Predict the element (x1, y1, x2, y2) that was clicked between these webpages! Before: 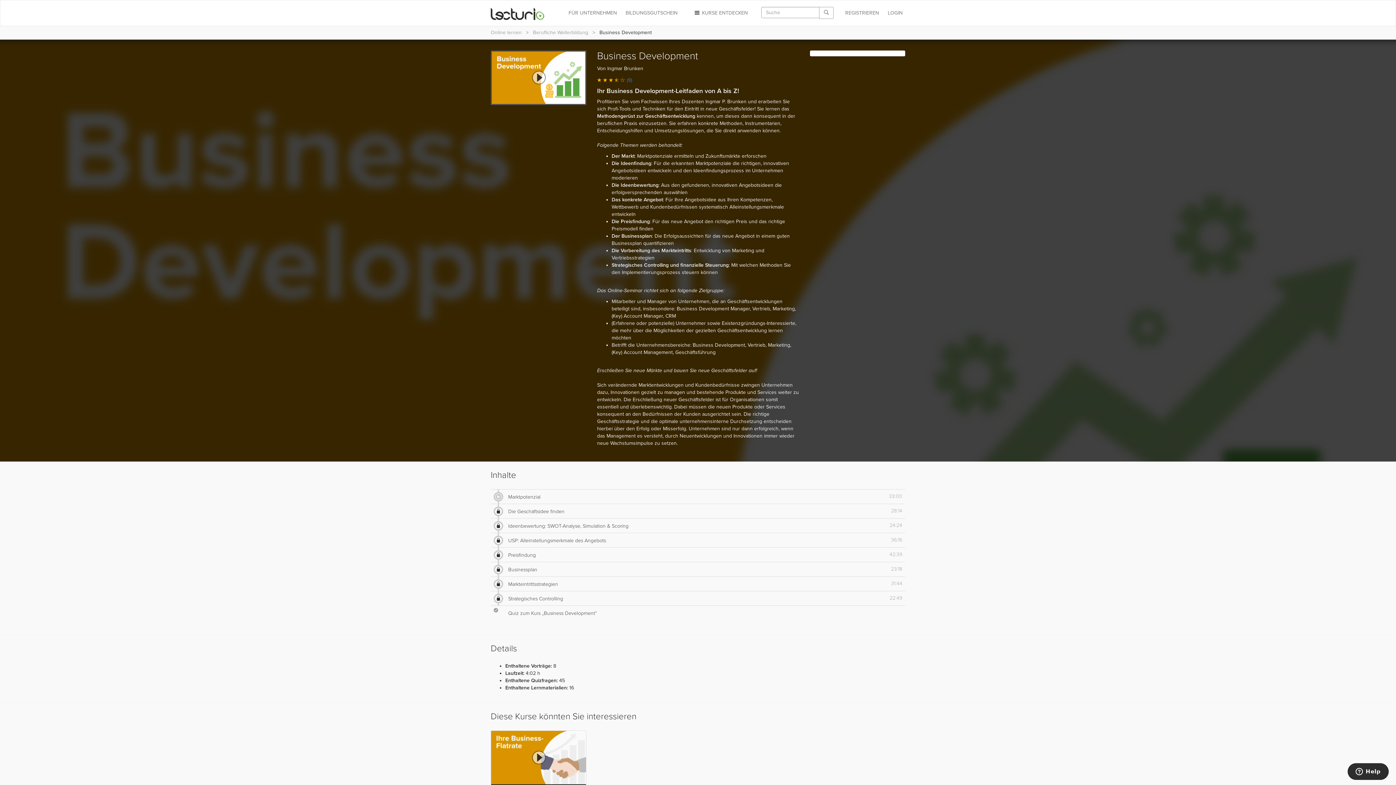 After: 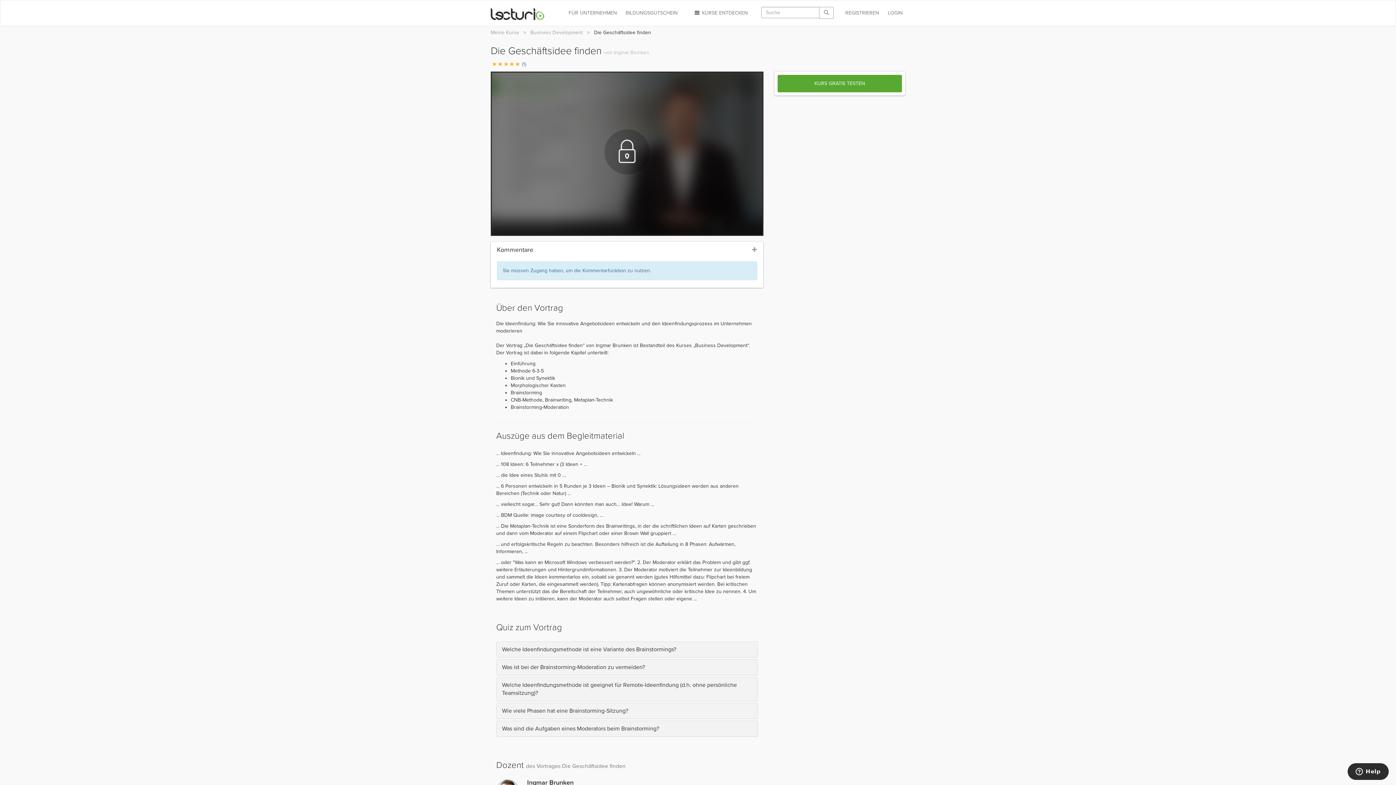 Action: label: Die Geschäftsidee finden bbox: (493, 508, 852, 515)